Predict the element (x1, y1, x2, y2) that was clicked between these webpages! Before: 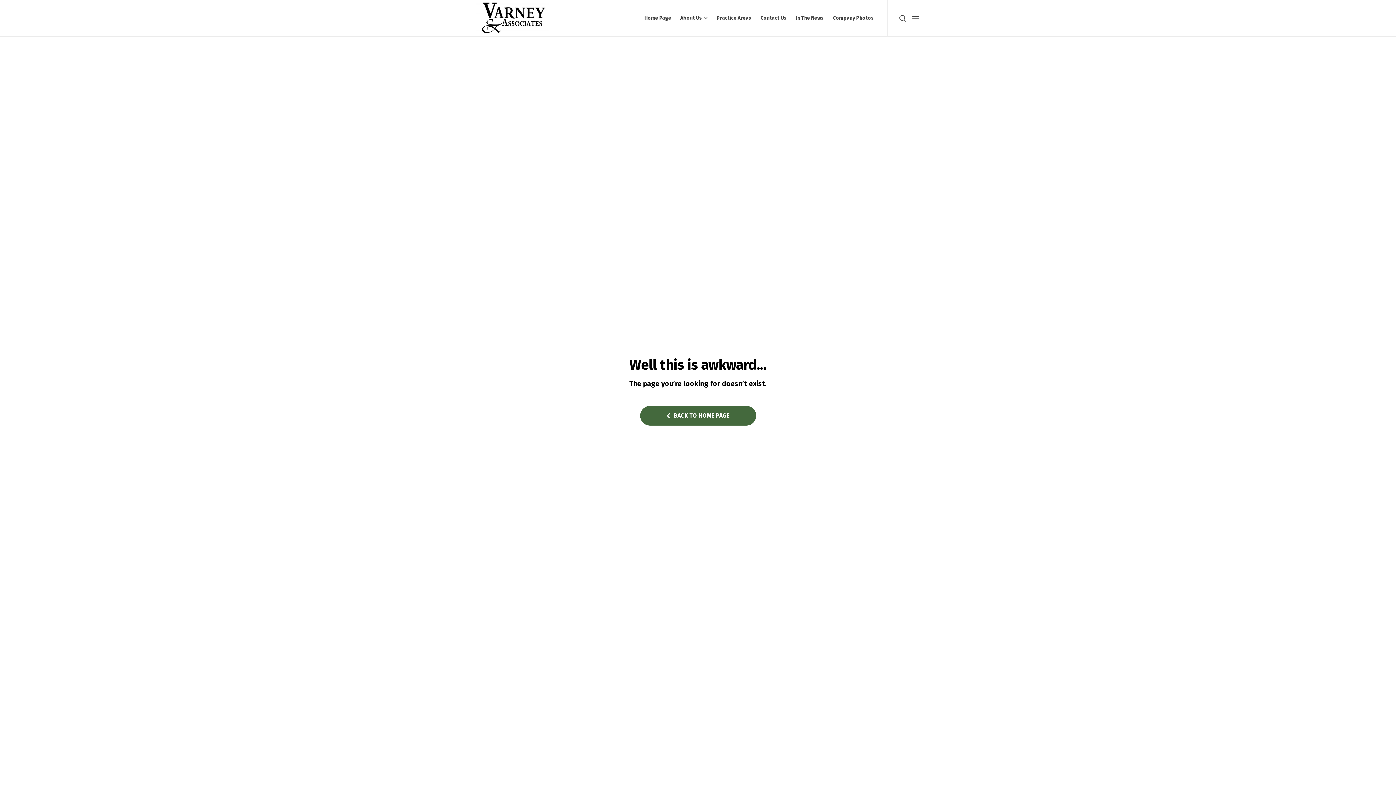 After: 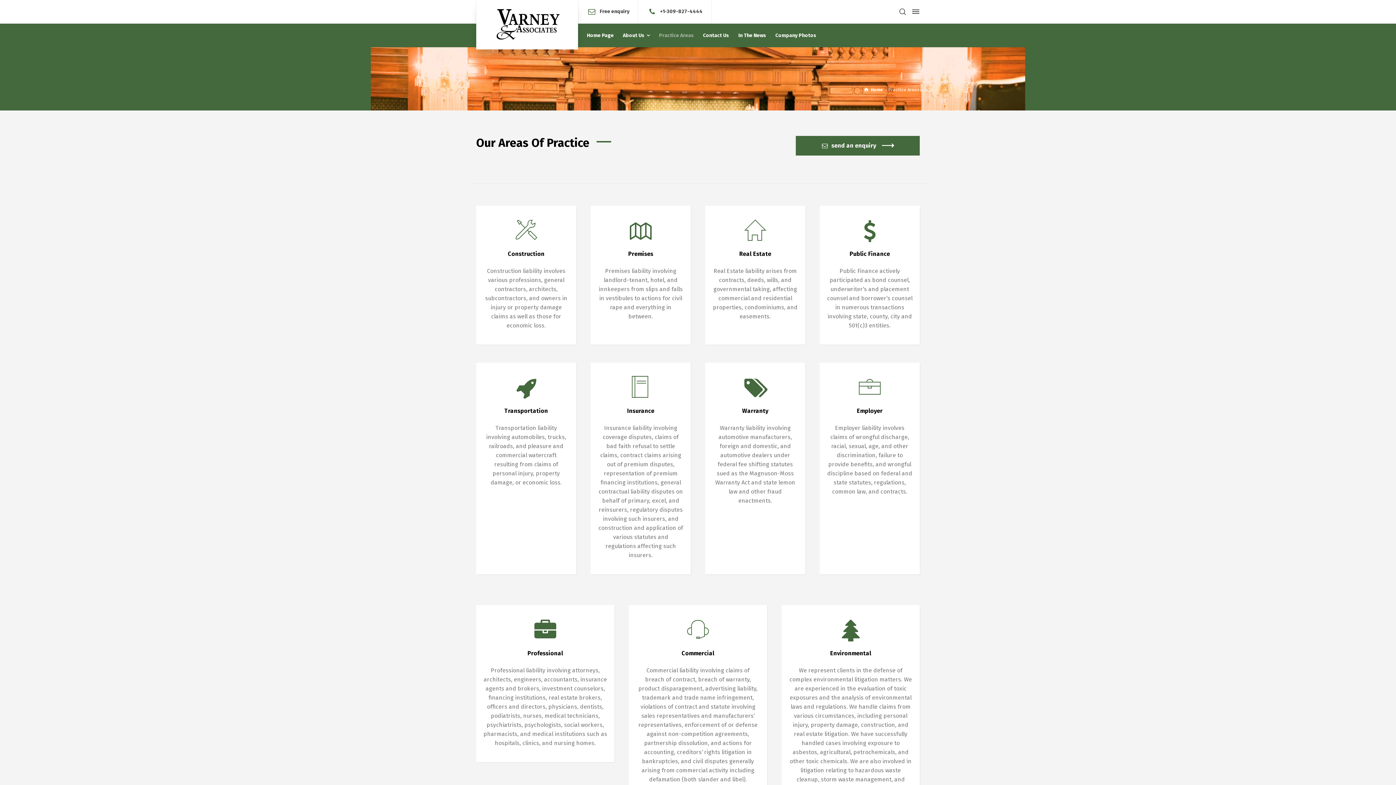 Action: bbox: (712, 0, 756, 36) label: Practice Areas